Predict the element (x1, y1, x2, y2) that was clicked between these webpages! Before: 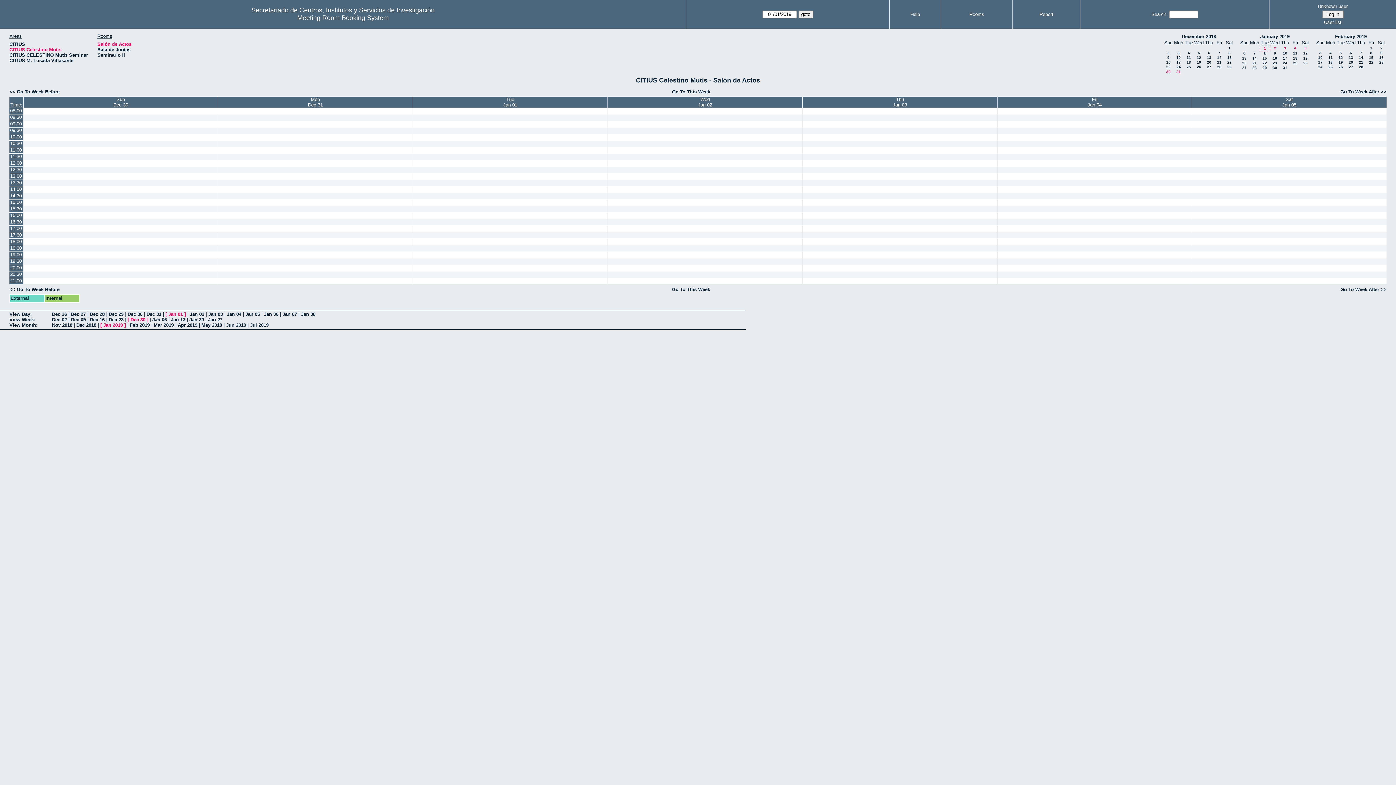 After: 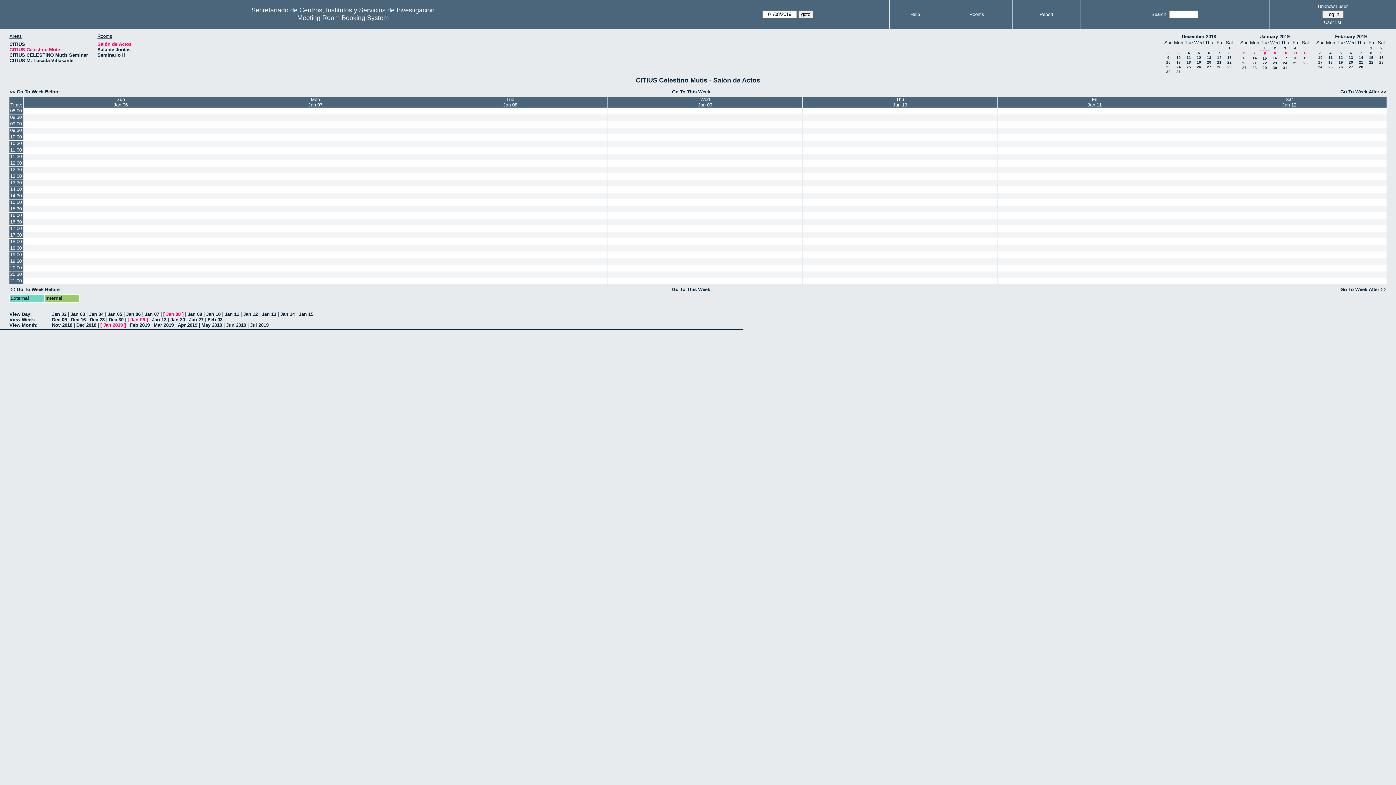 Action: label: 8 bbox: (1264, 51, 1266, 55)